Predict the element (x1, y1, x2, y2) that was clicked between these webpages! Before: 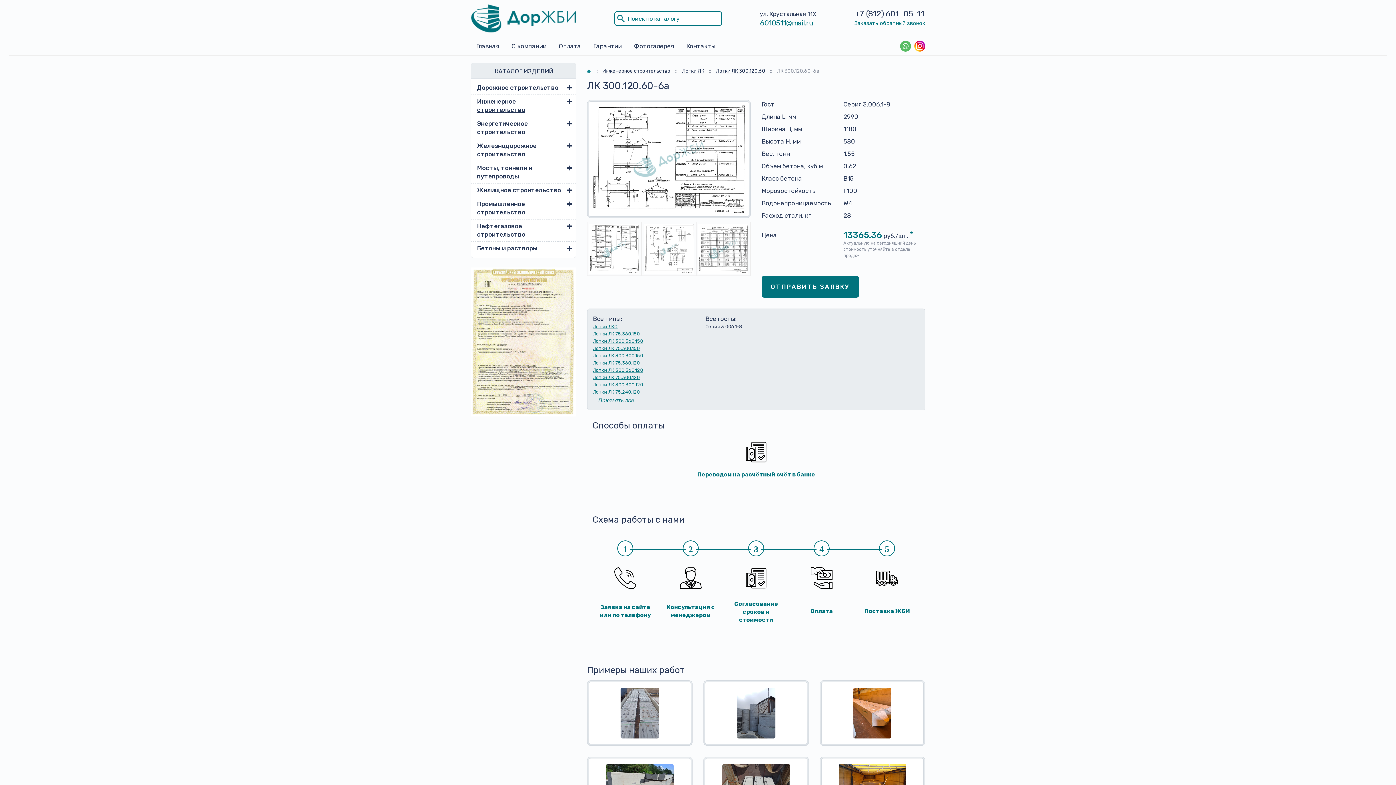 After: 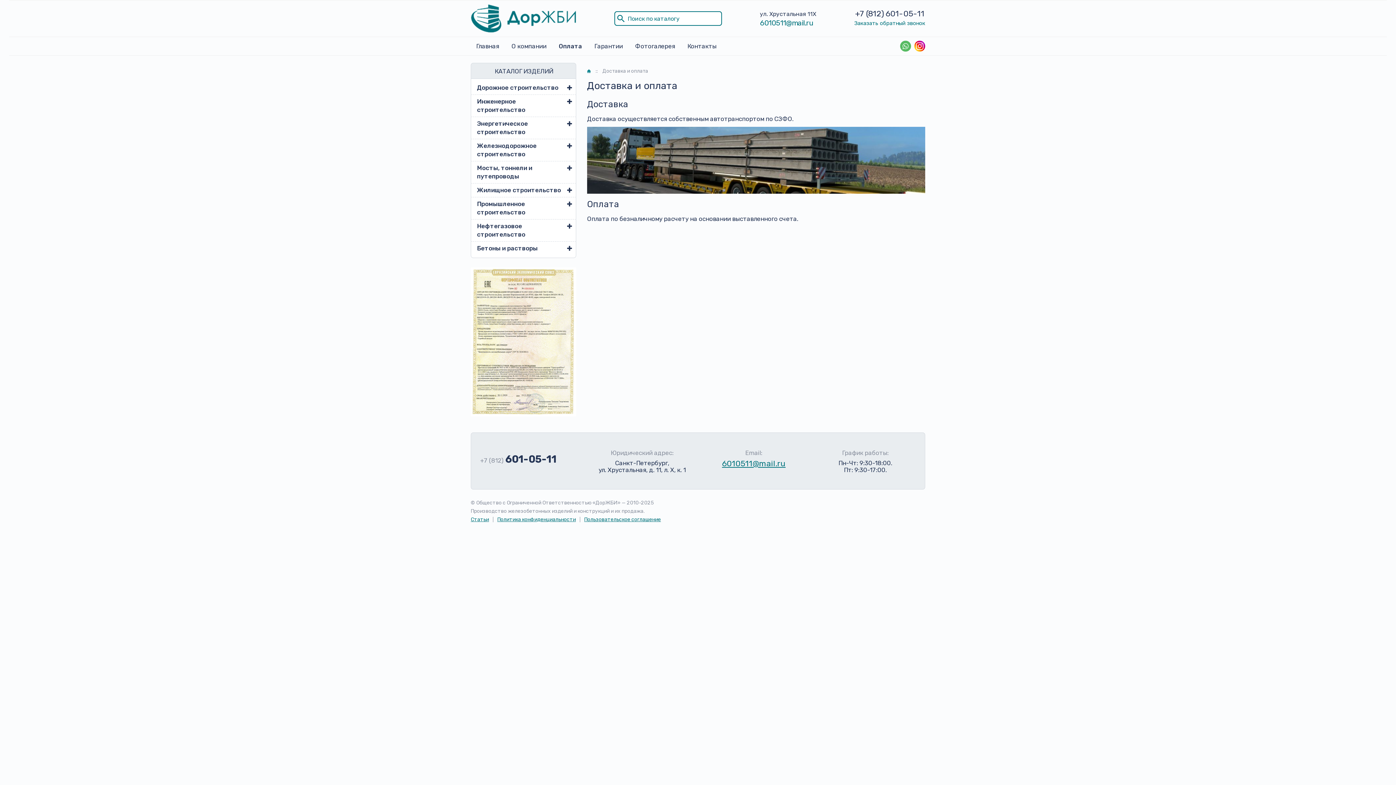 Action: bbox: (558, 42, 581, 49) label: Оплата